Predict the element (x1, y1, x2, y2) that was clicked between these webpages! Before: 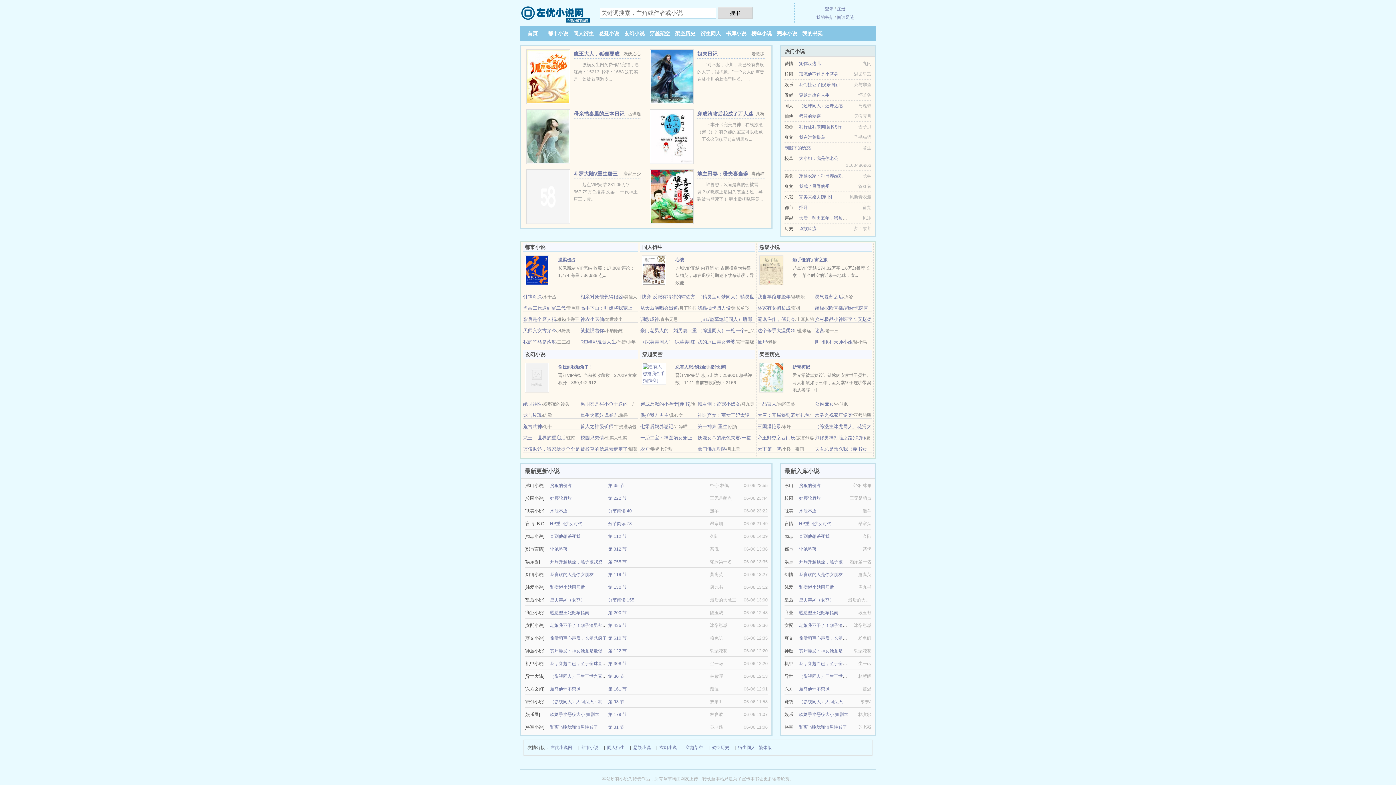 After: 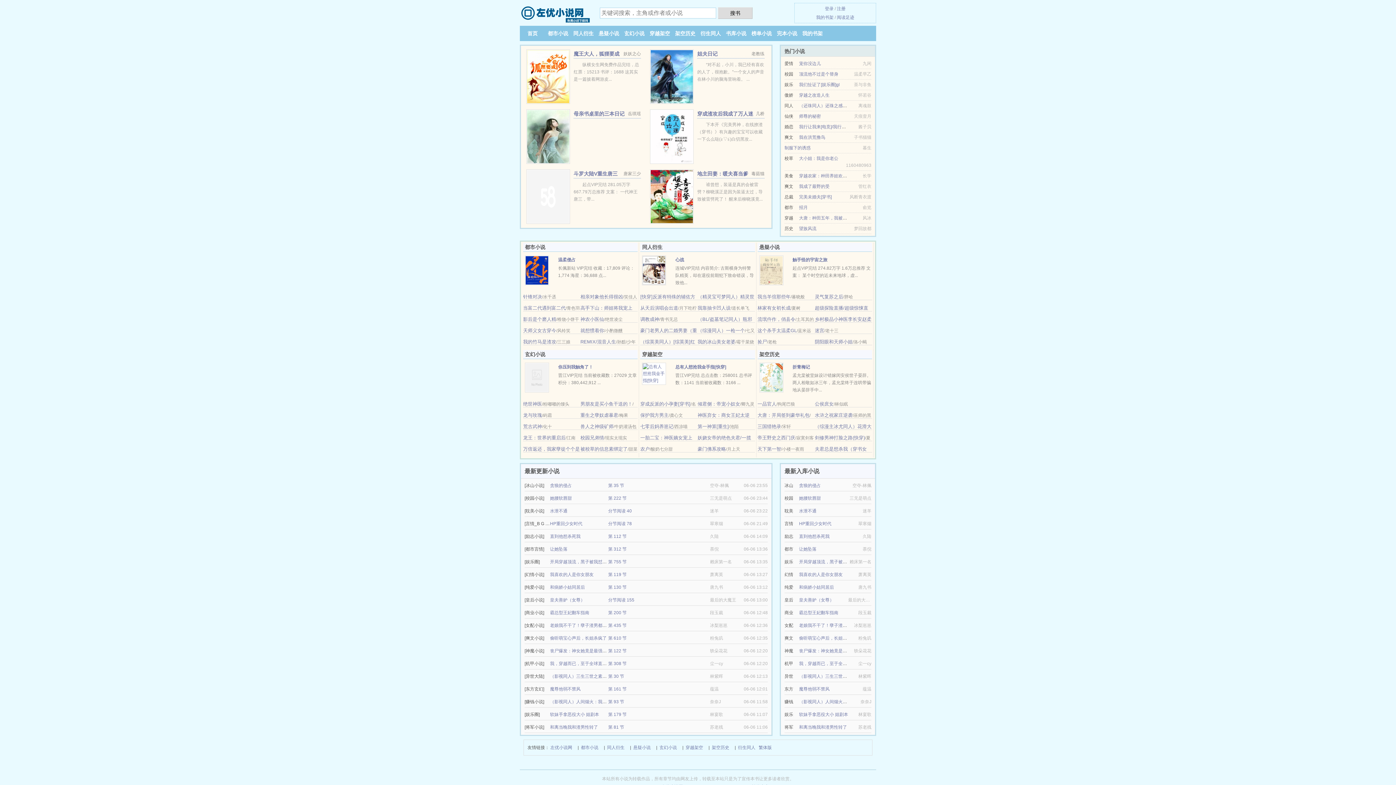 Action: bbox: (525, 267, 549, 272)